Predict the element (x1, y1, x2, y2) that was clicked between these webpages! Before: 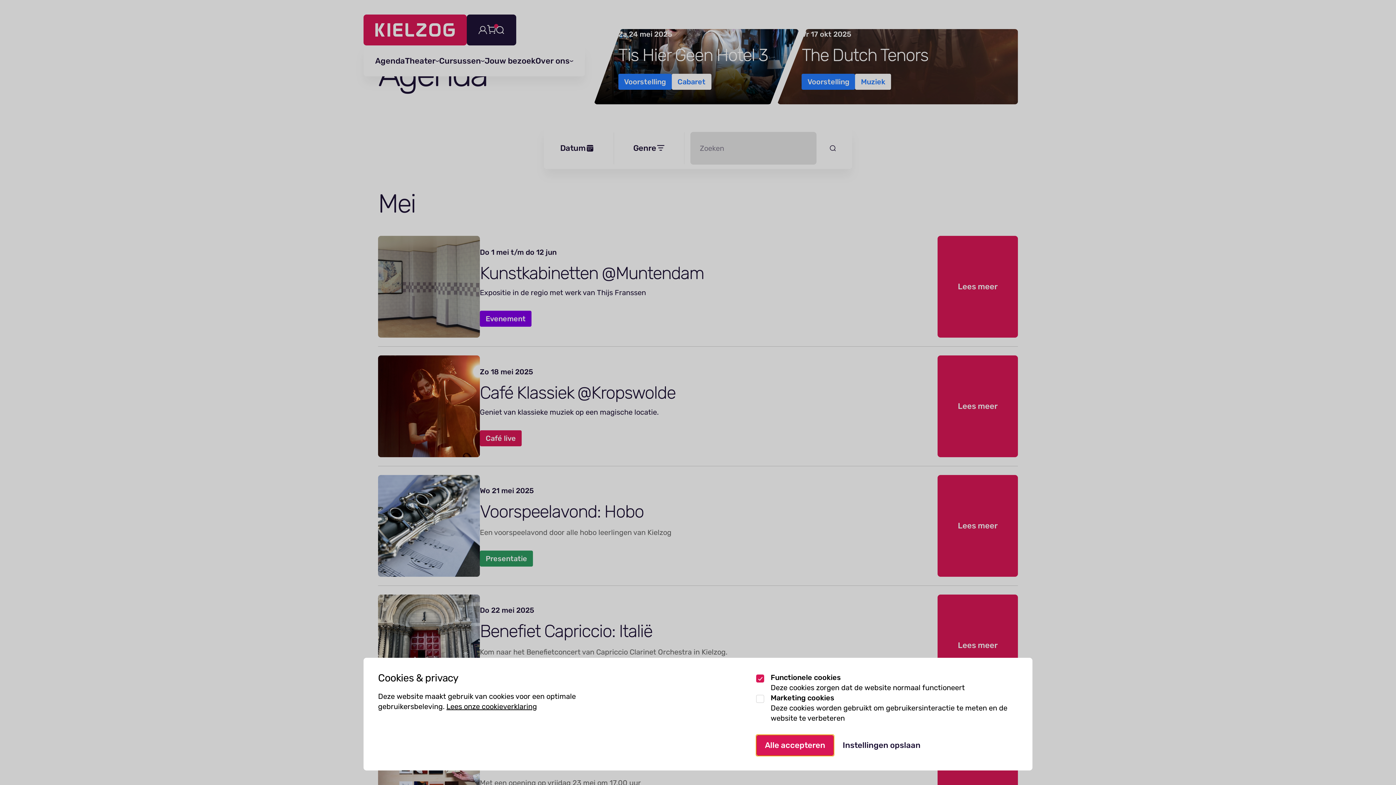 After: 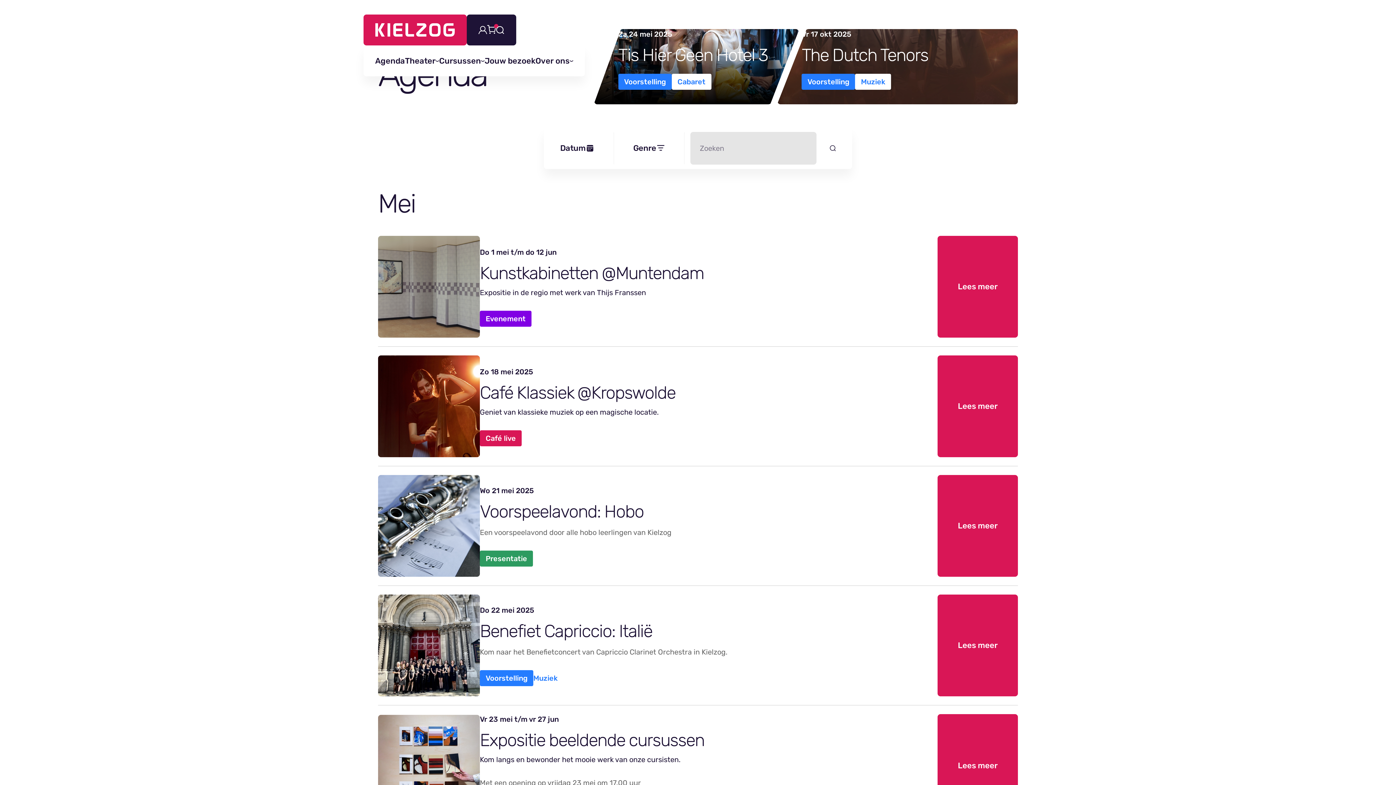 Action: label: Instellingen opslaan bbox: (834, 735, 929, 756)